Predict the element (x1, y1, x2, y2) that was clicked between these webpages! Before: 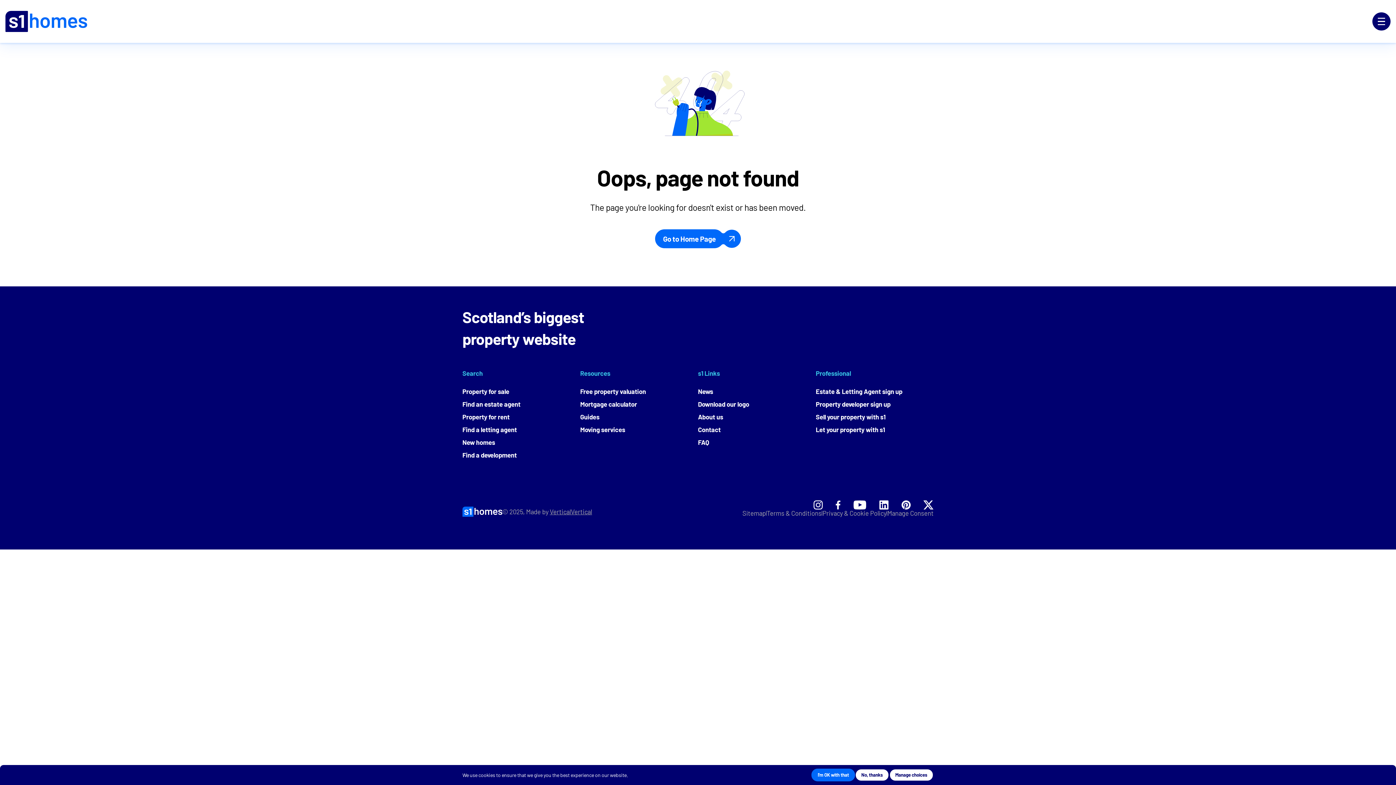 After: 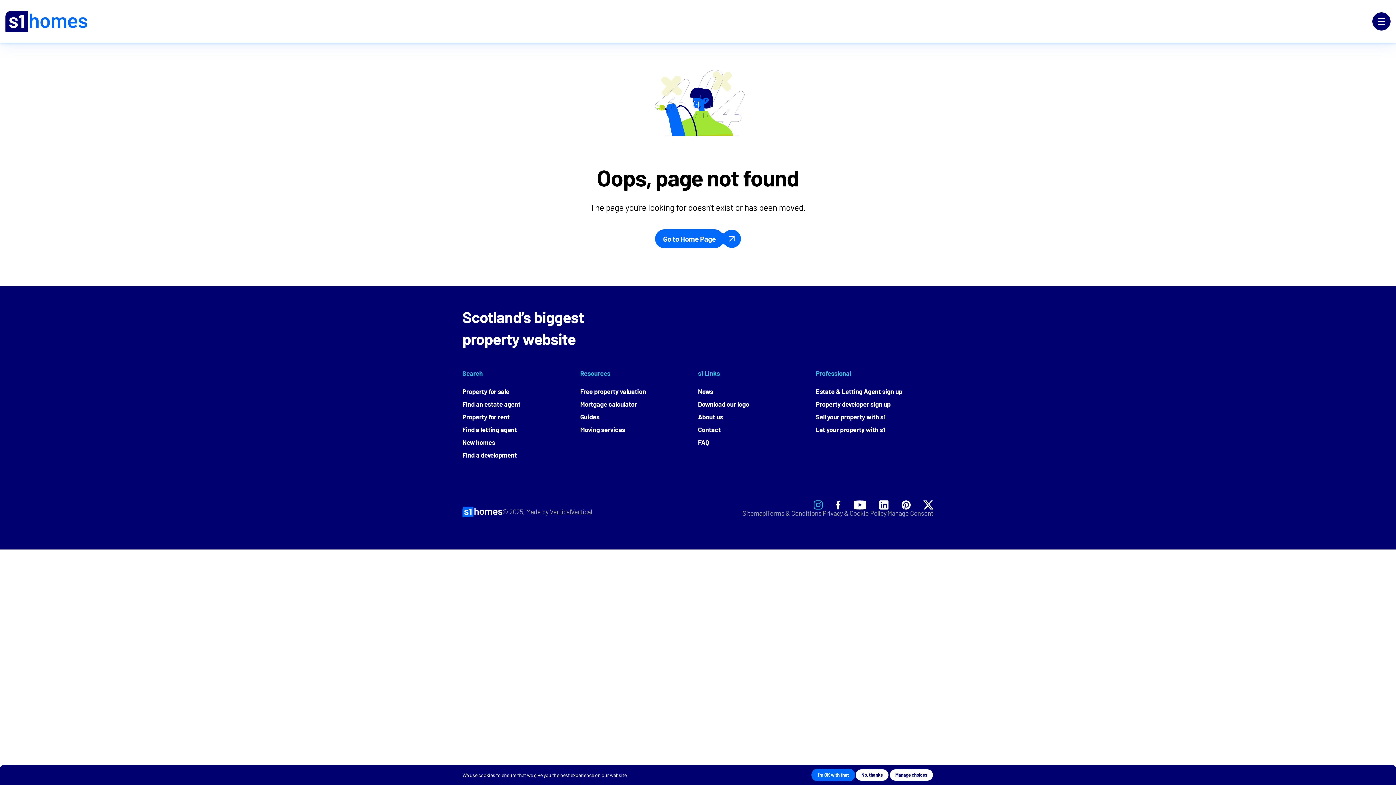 Action: bbox: (813, 500, 822, 509)